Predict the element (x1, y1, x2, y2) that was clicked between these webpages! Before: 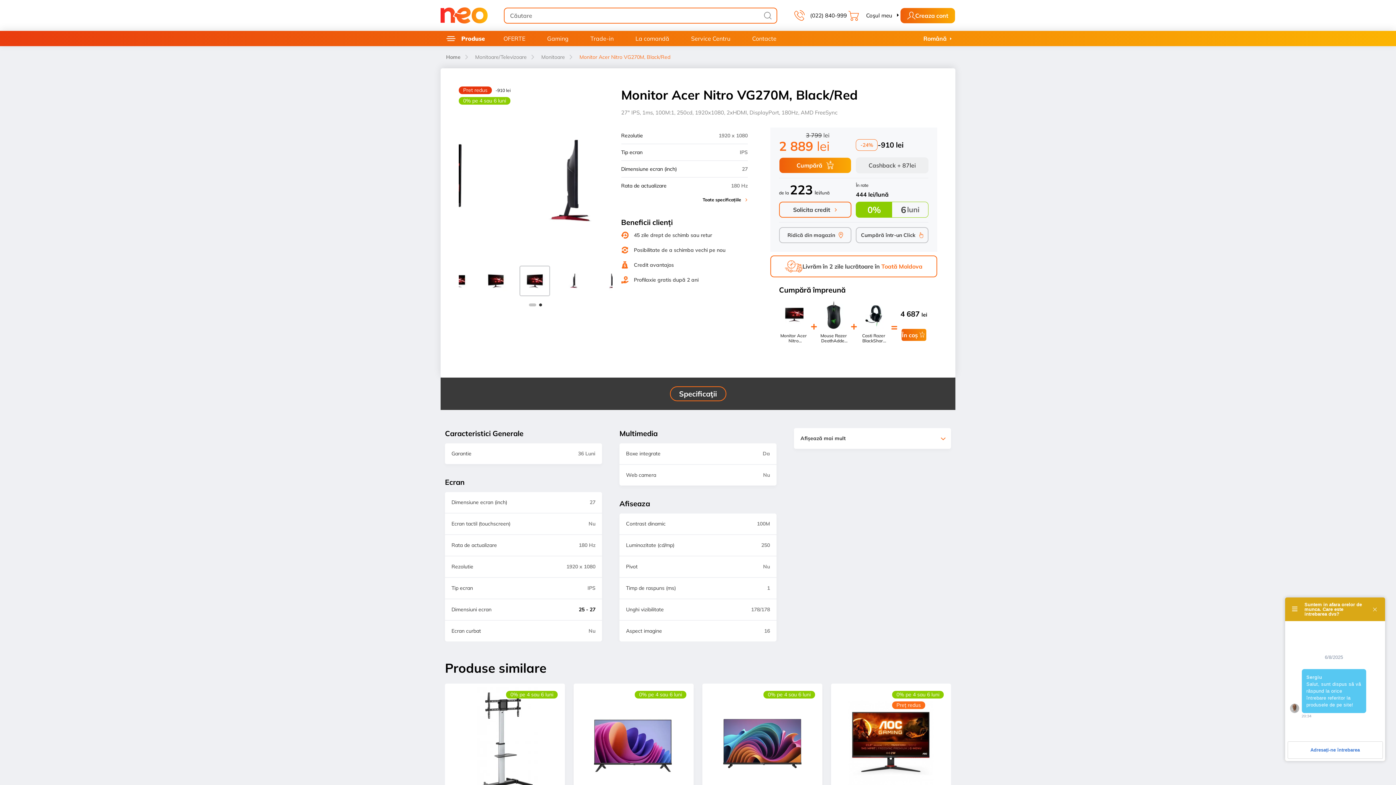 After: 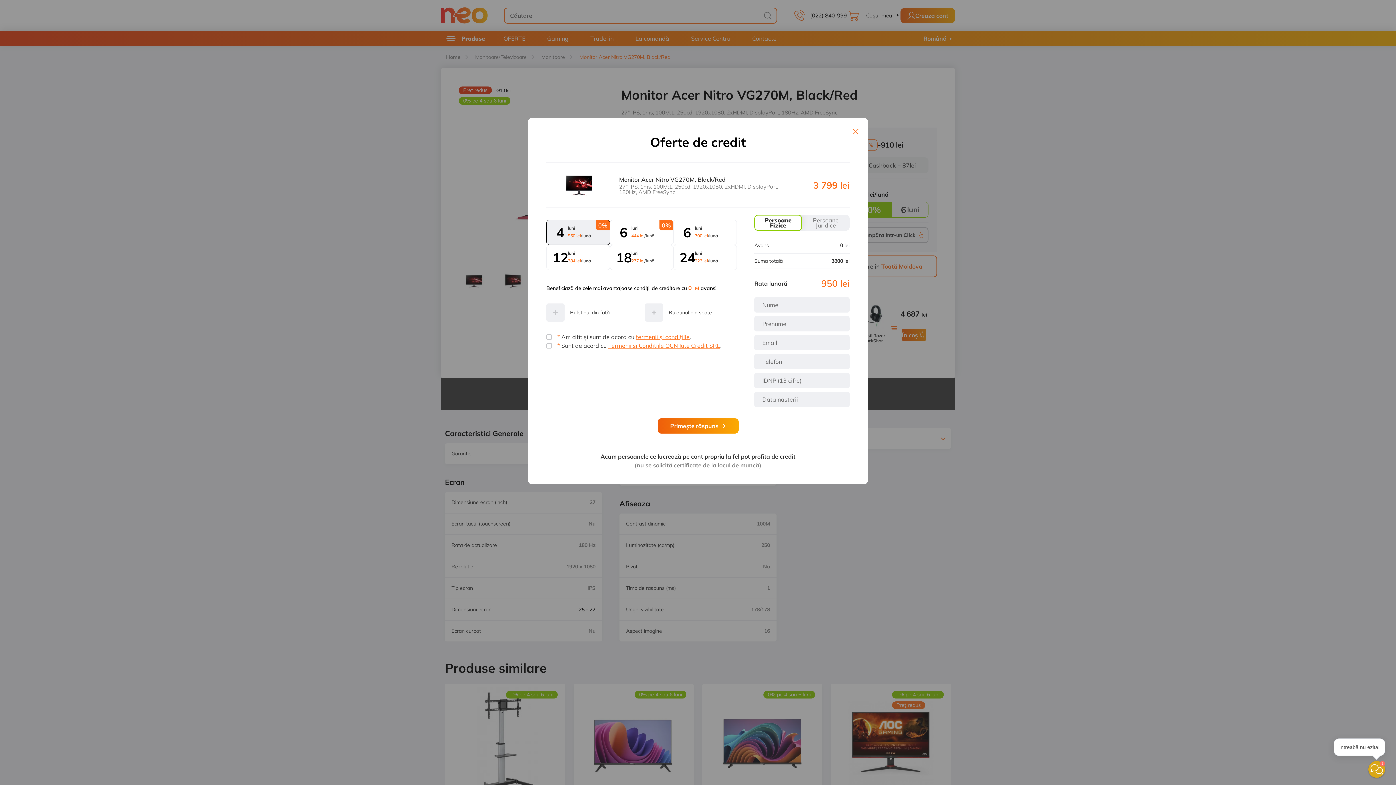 Action: bbox: (779, 201, 851, 217) label: Solicita credit